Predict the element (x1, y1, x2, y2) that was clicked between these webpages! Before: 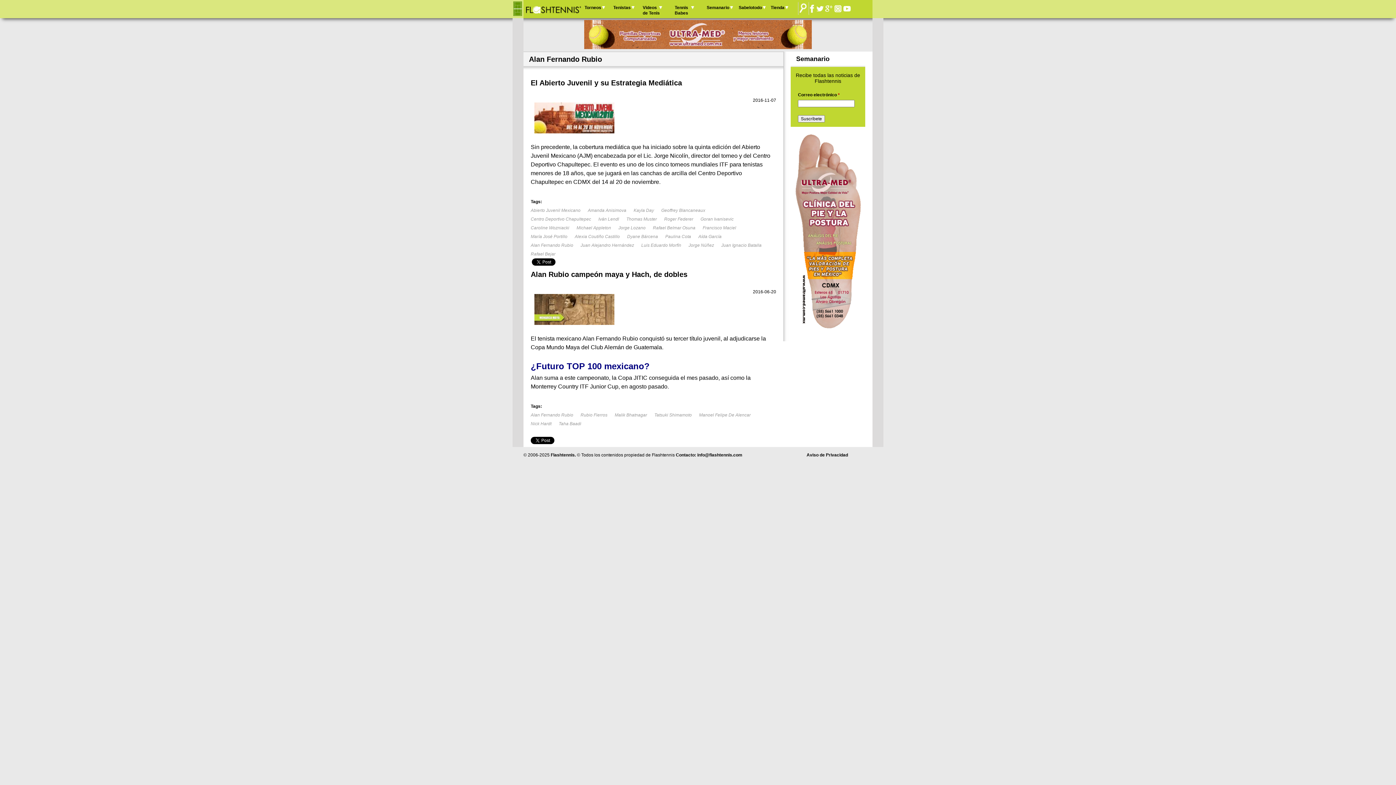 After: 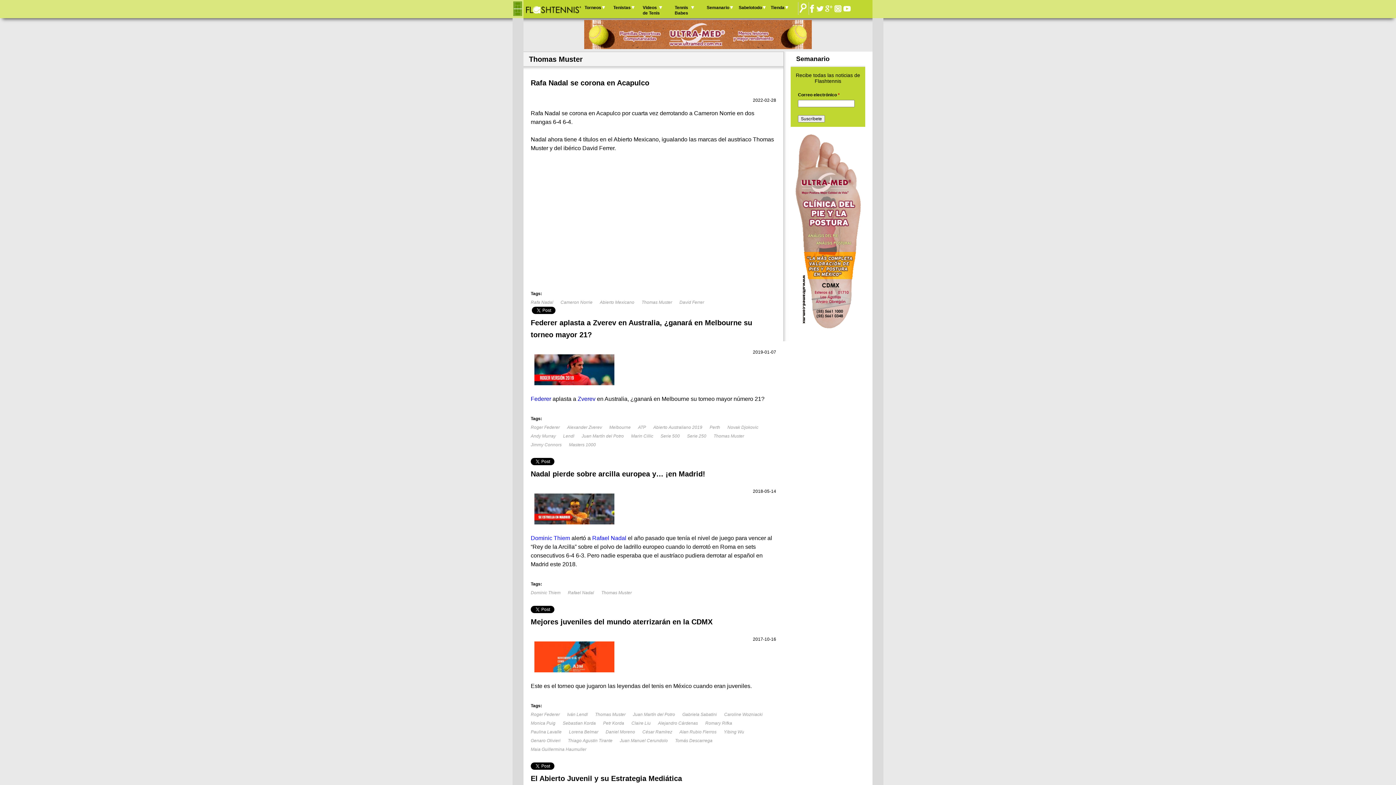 Action: bbox: (626, 216, 657, 221) label: Thomas Muster